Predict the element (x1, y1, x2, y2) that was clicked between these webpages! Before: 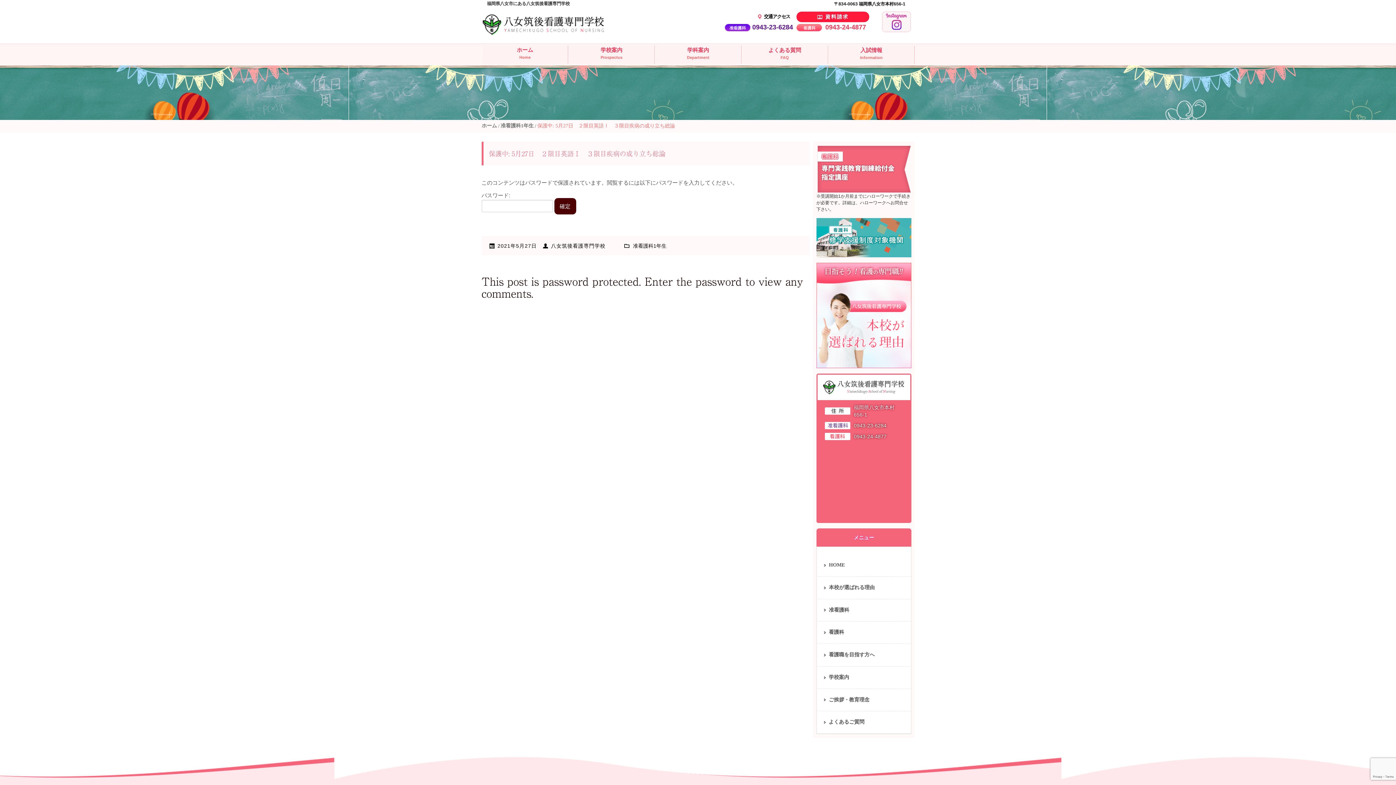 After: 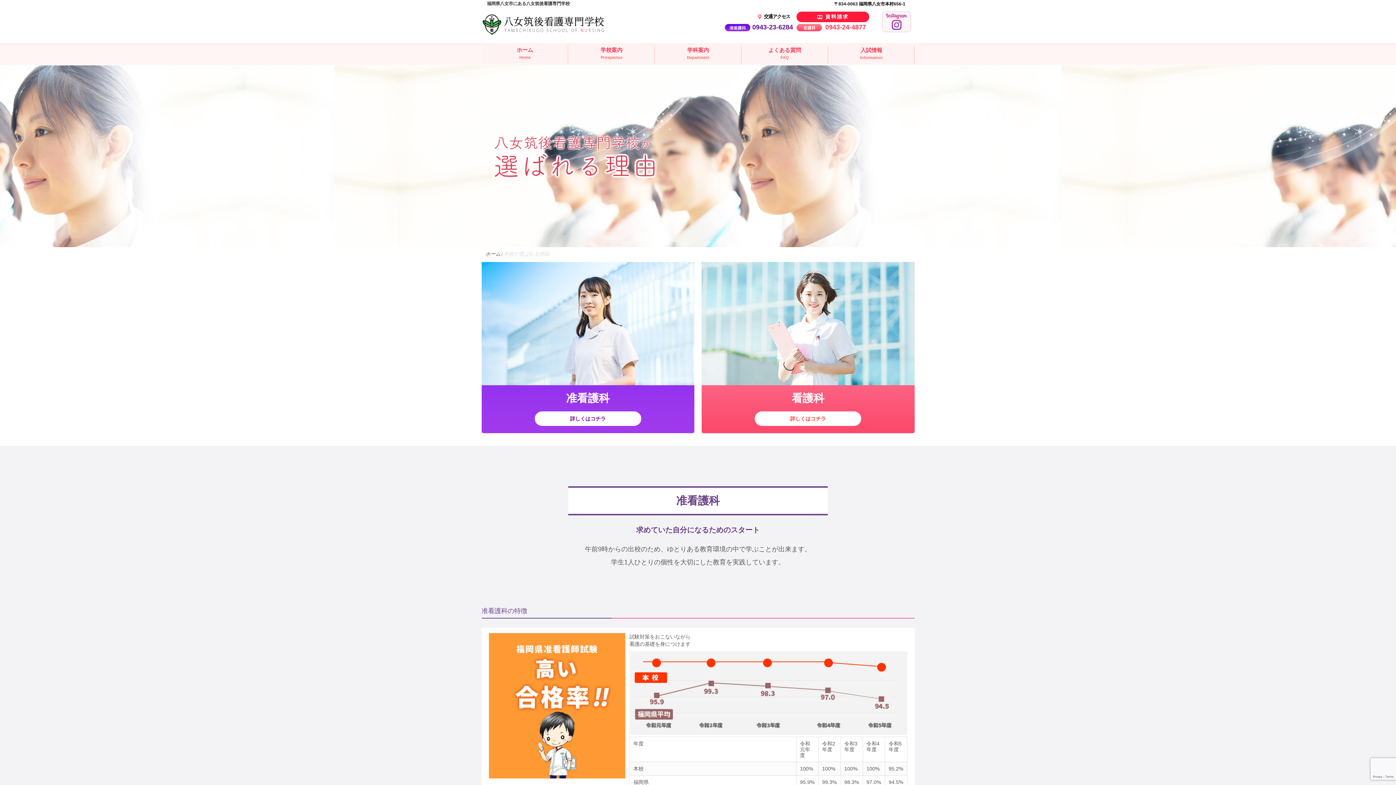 Action: bbox: (816, 262, 911, 368)